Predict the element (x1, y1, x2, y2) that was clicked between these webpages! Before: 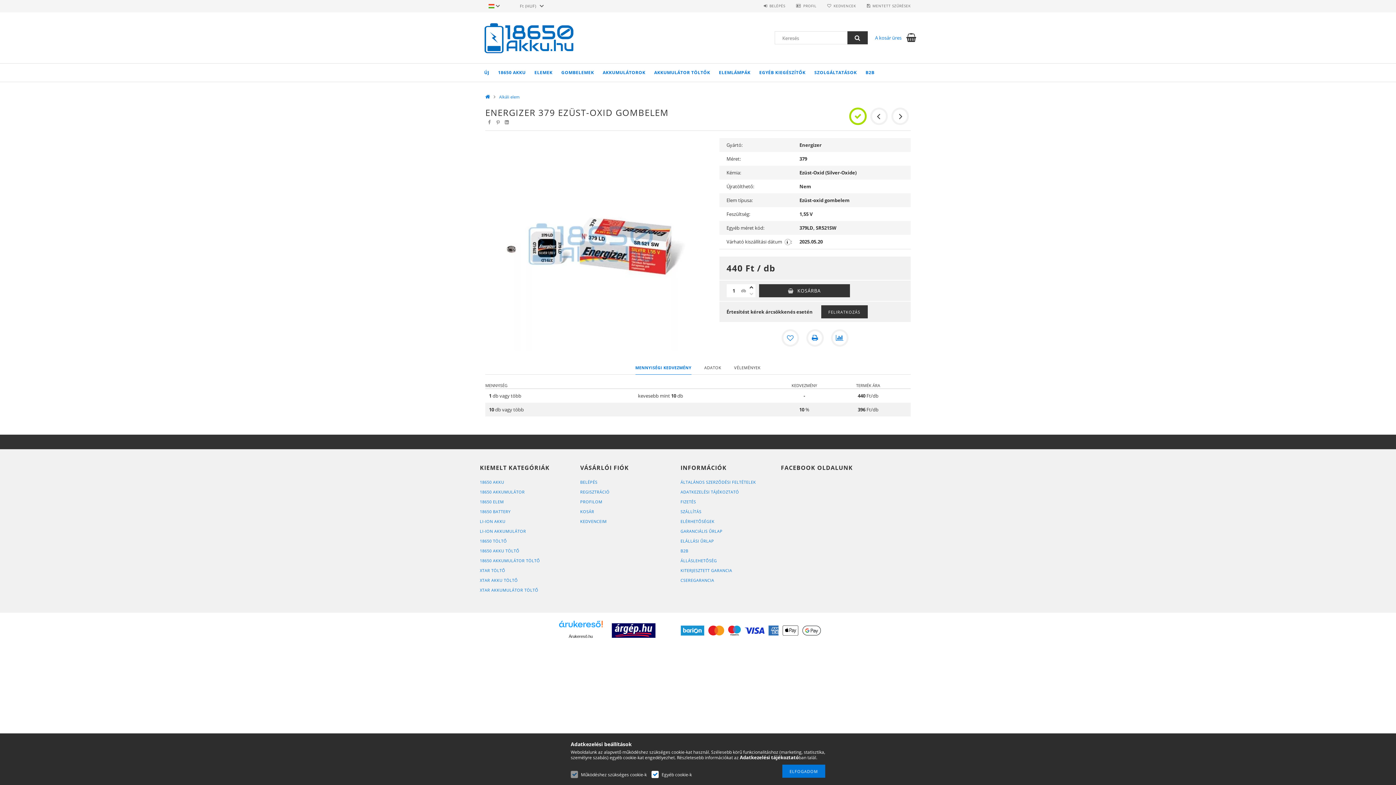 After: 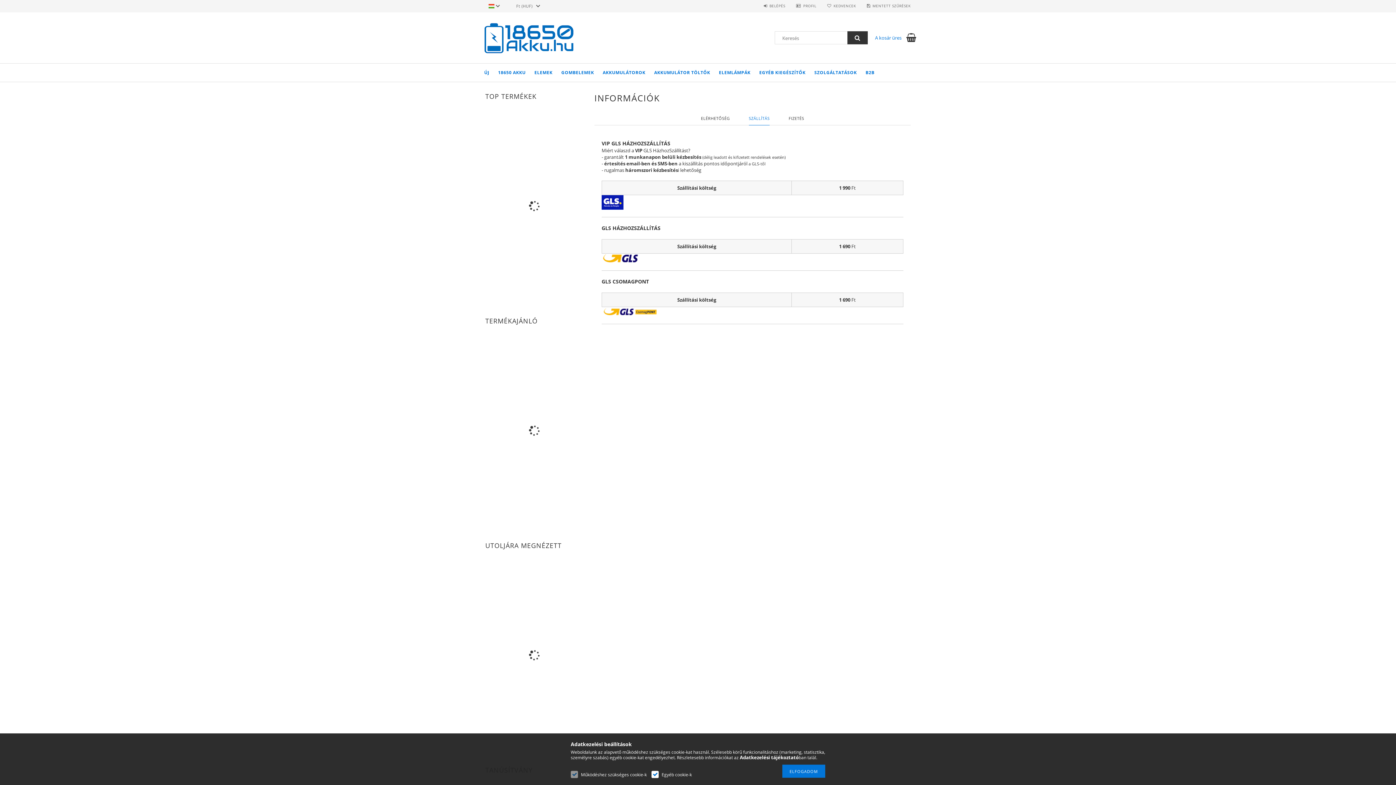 Action: bbox: (680, 509, 701, 514) label: SZÁLLÍTÁS